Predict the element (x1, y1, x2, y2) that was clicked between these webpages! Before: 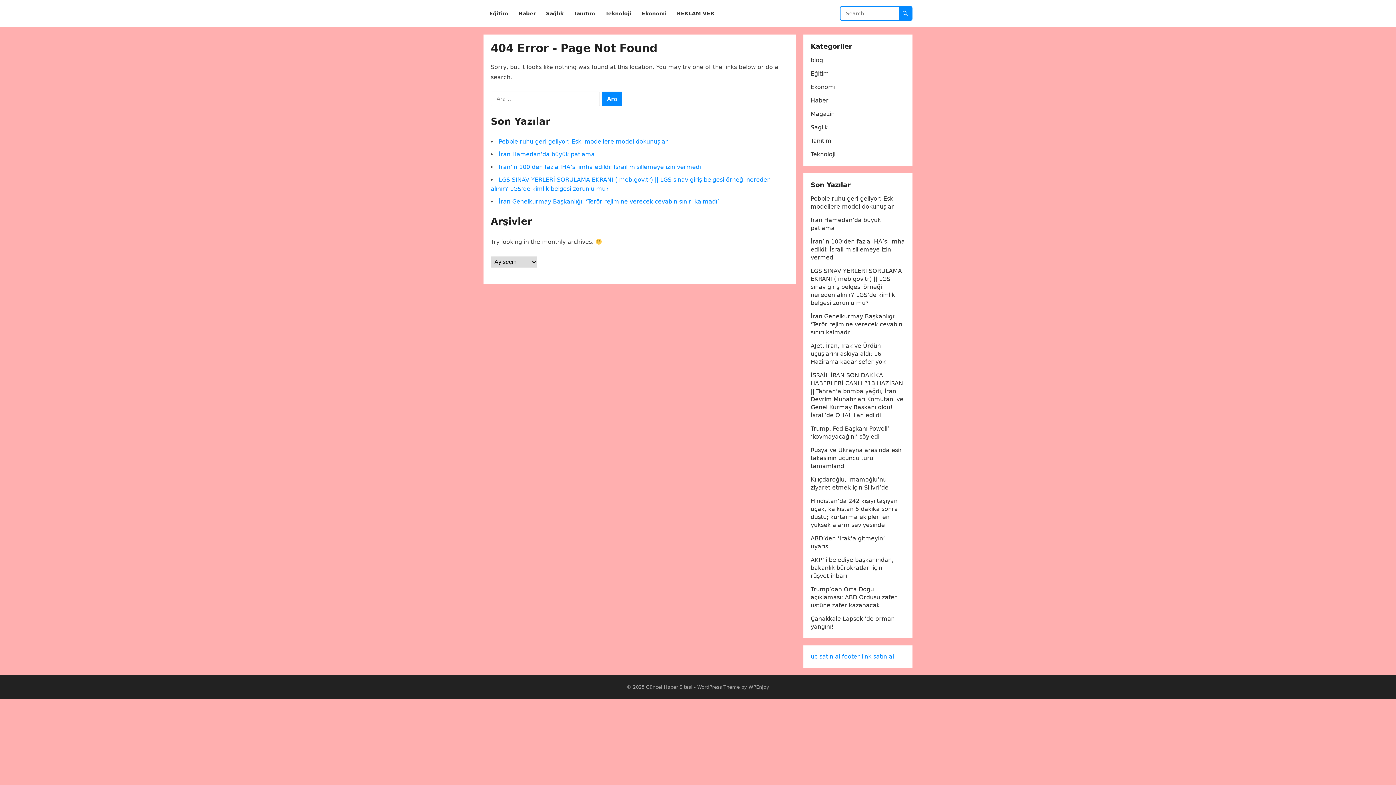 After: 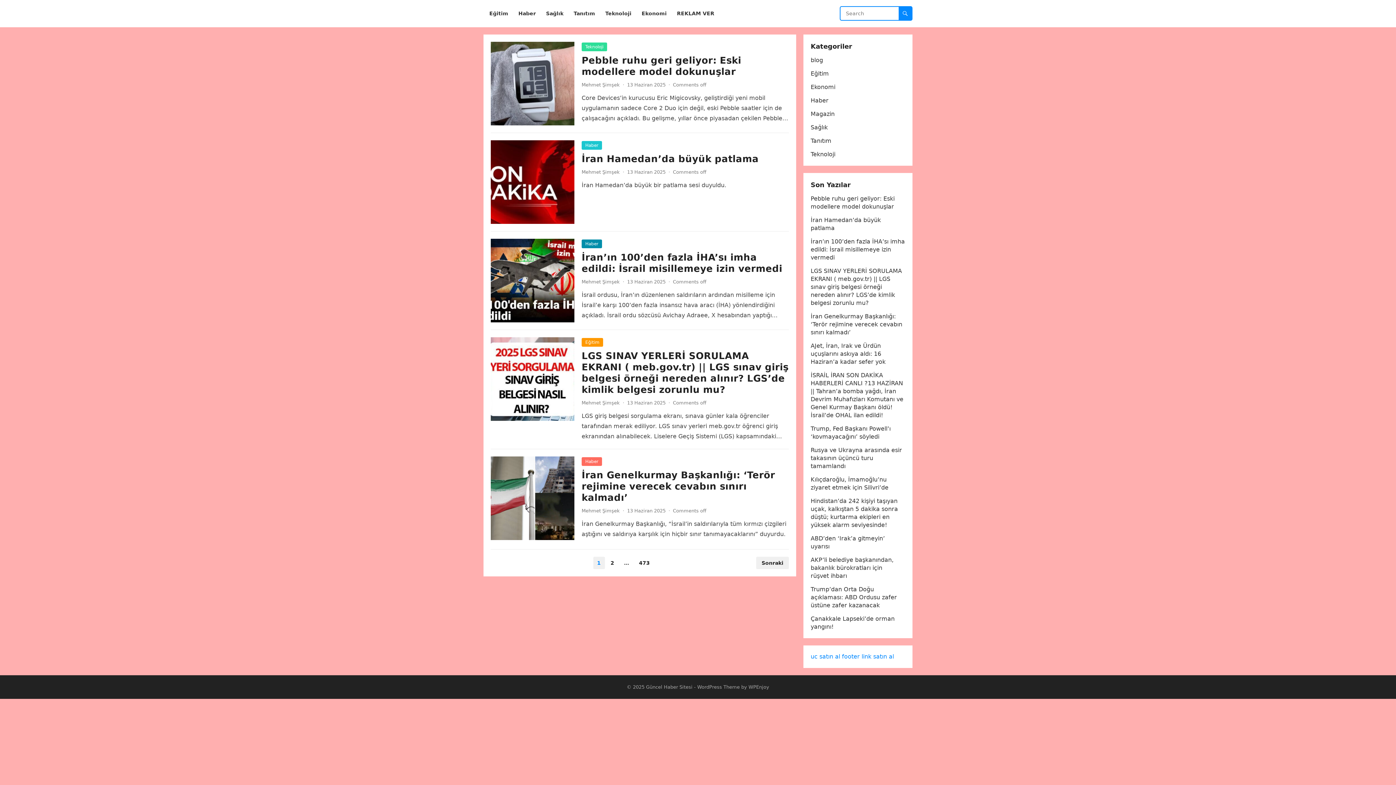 Action: bbox: (646, 684, 692, 690) label: Güncel Haber Sitesi